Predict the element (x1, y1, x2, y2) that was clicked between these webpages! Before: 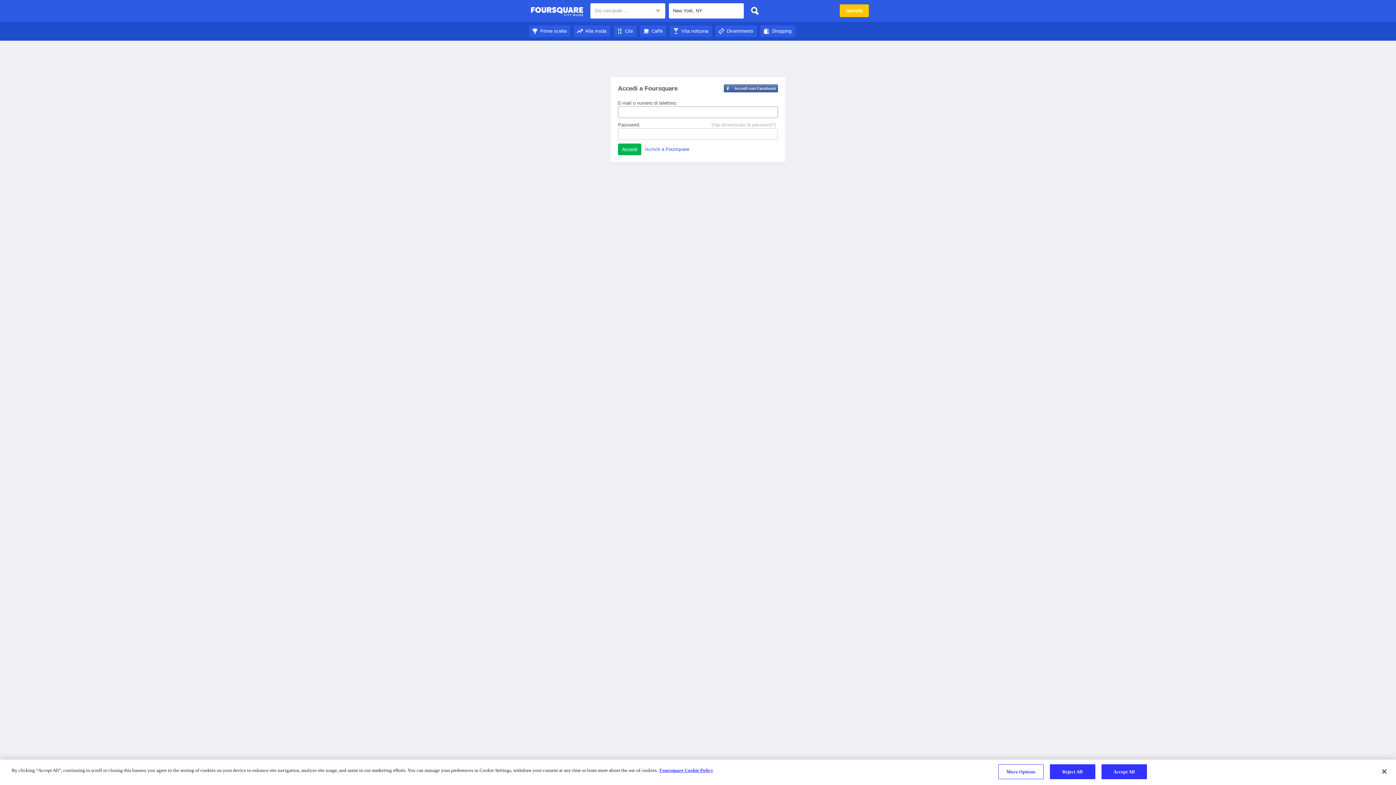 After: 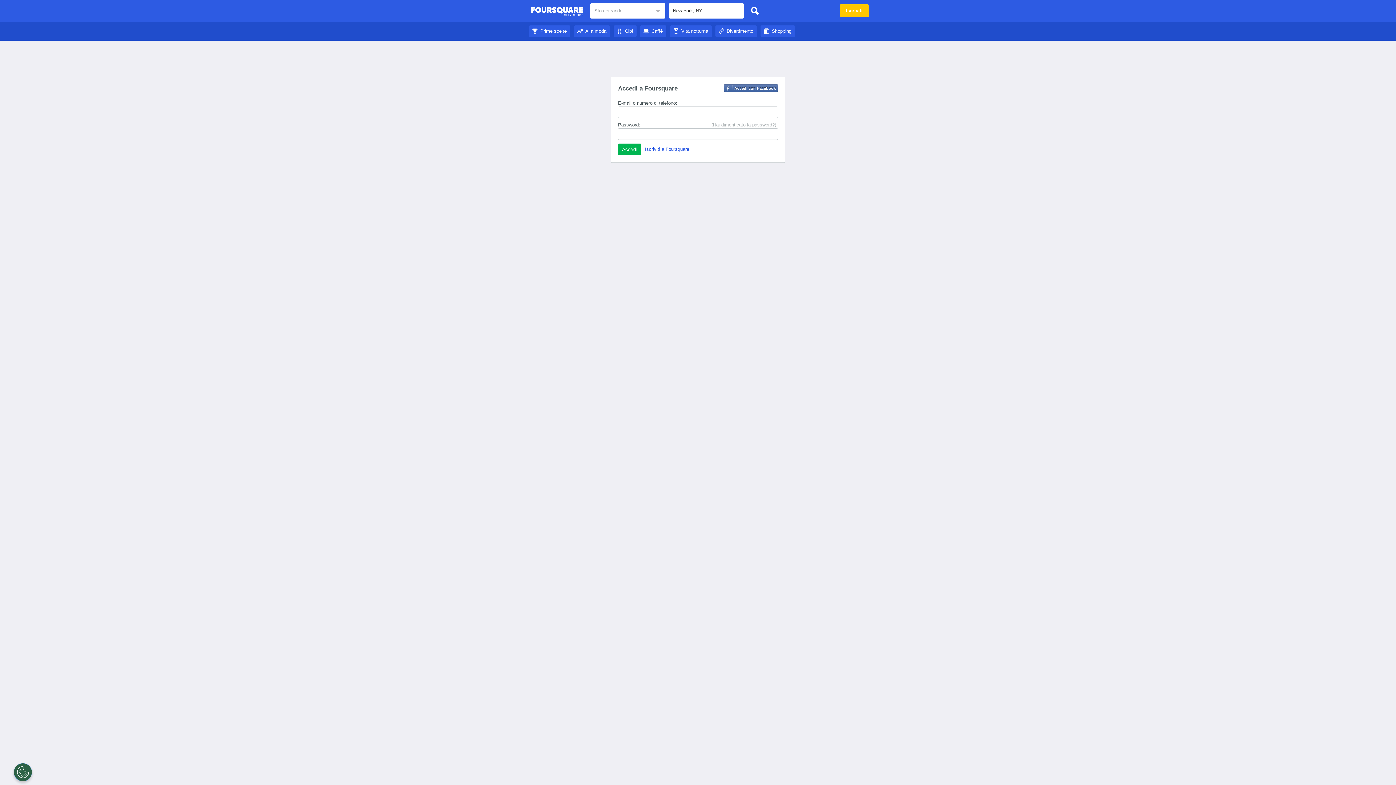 Action: label: Accept All bbox: (1101, 764, 1147, 779)